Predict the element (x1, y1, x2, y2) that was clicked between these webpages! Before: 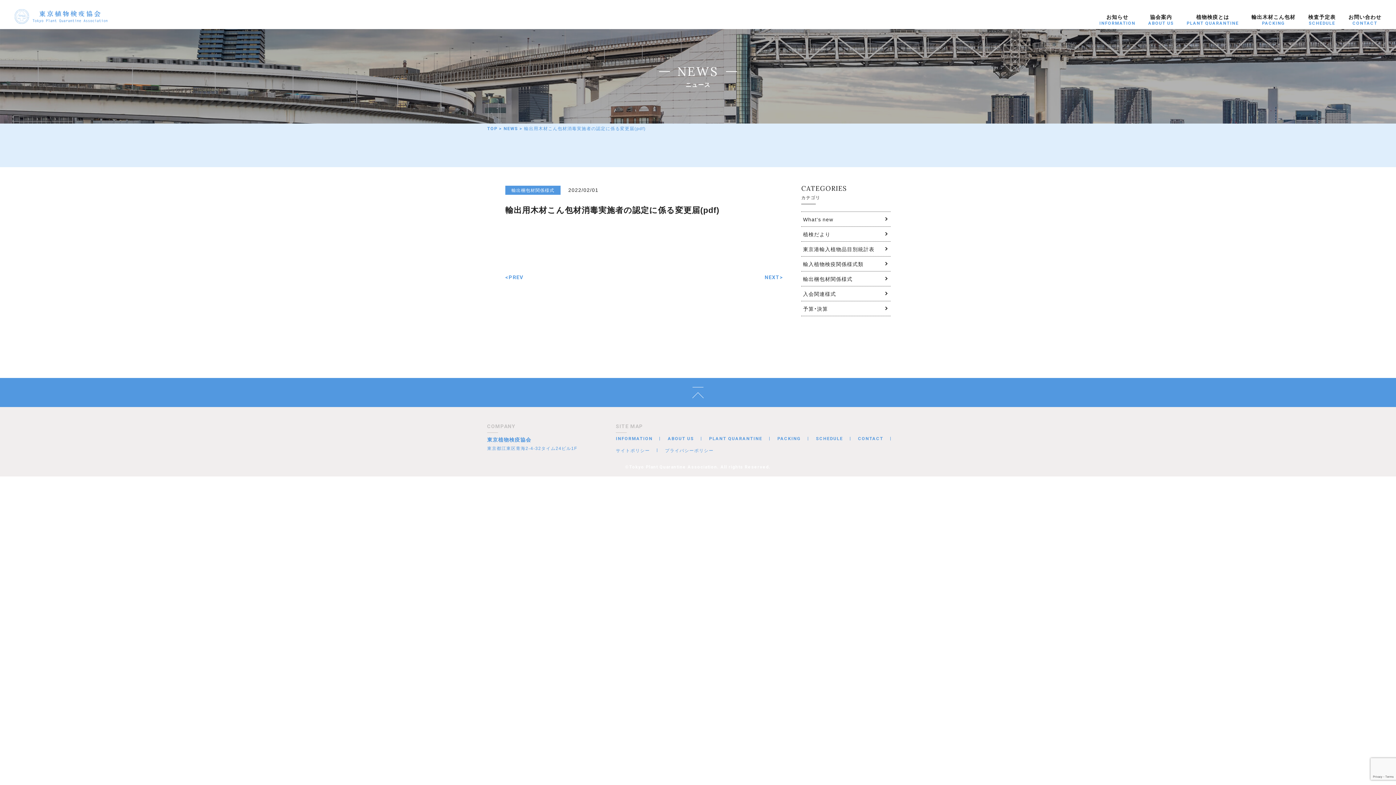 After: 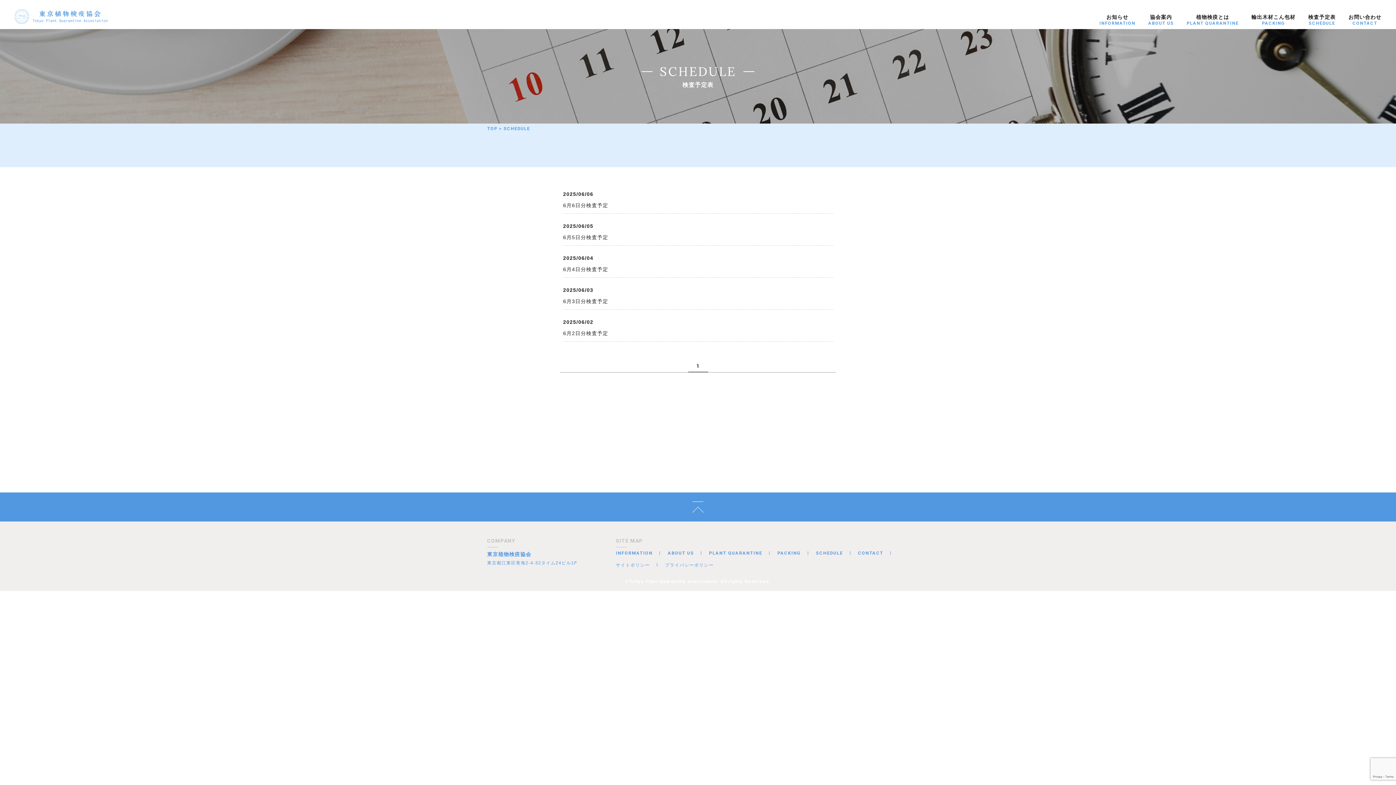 Action: label: SCHEDULE bbox: (816, 436, 843, 441)